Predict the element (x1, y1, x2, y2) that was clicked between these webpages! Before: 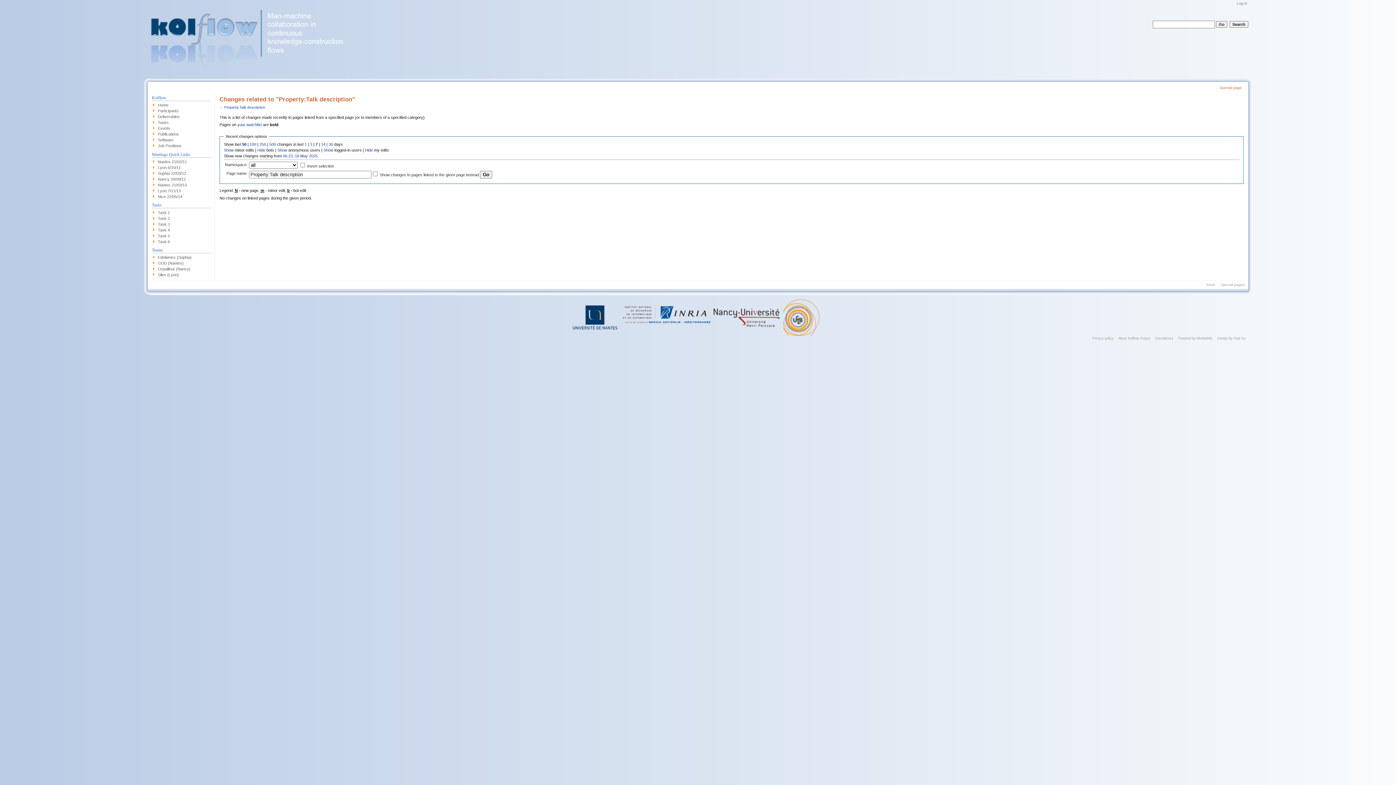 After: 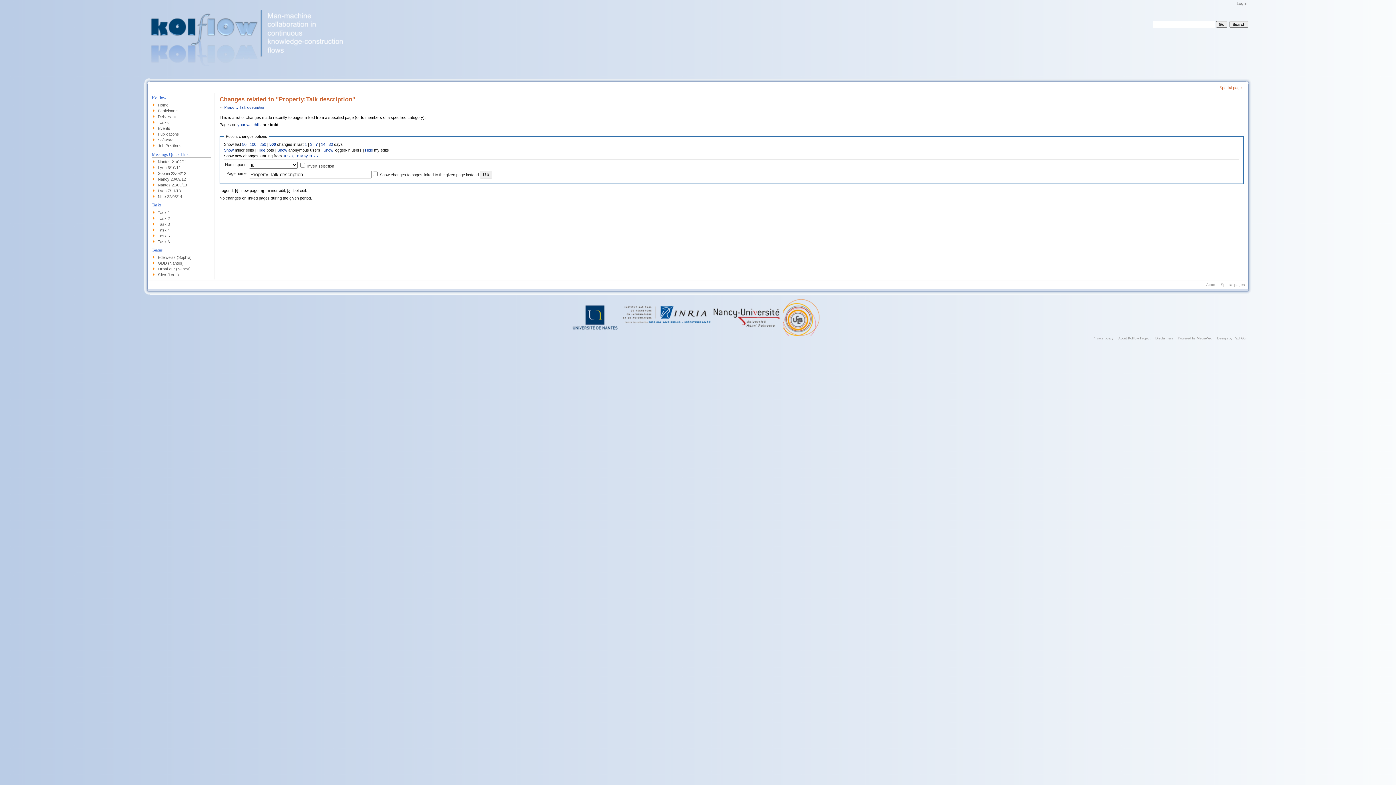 Action: label: 500 bbox: (269, 142, 276, 146)